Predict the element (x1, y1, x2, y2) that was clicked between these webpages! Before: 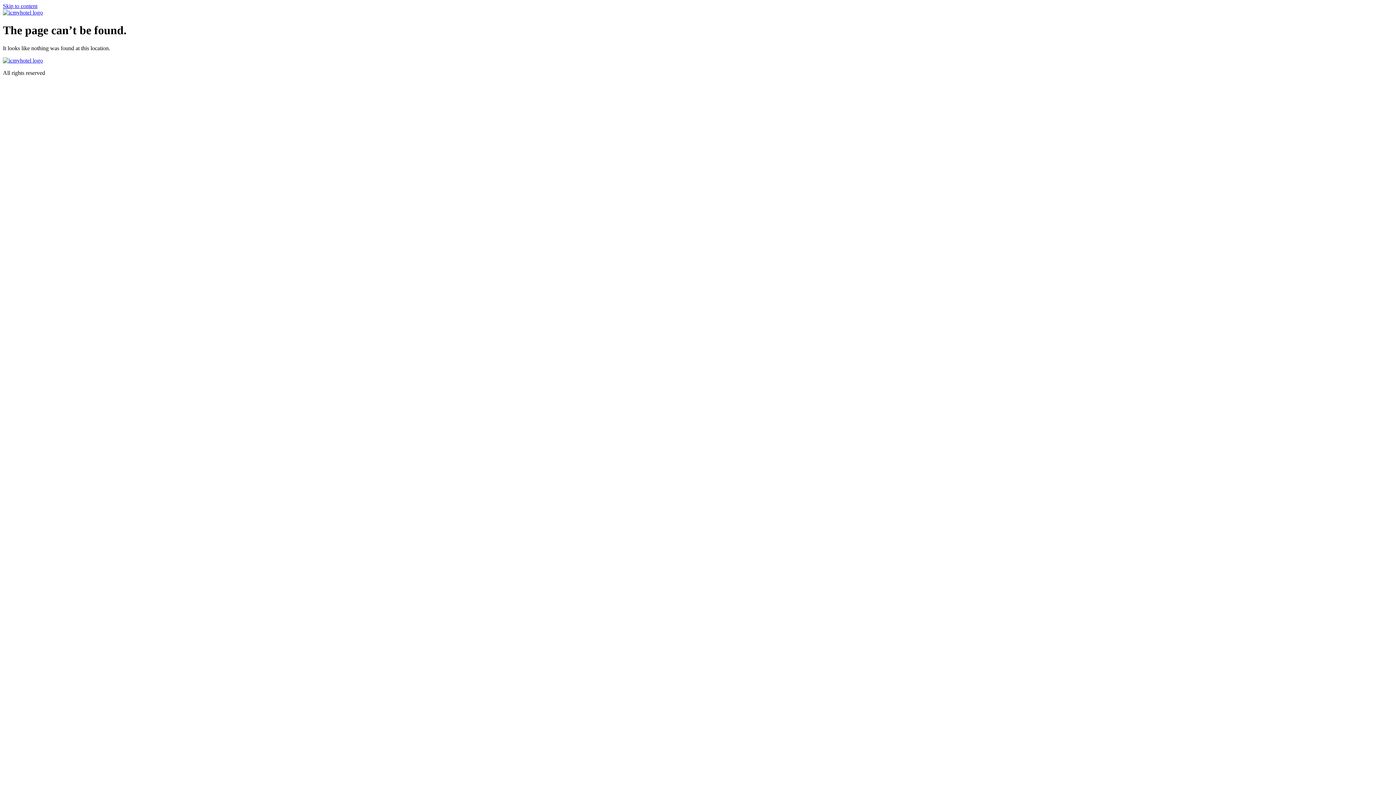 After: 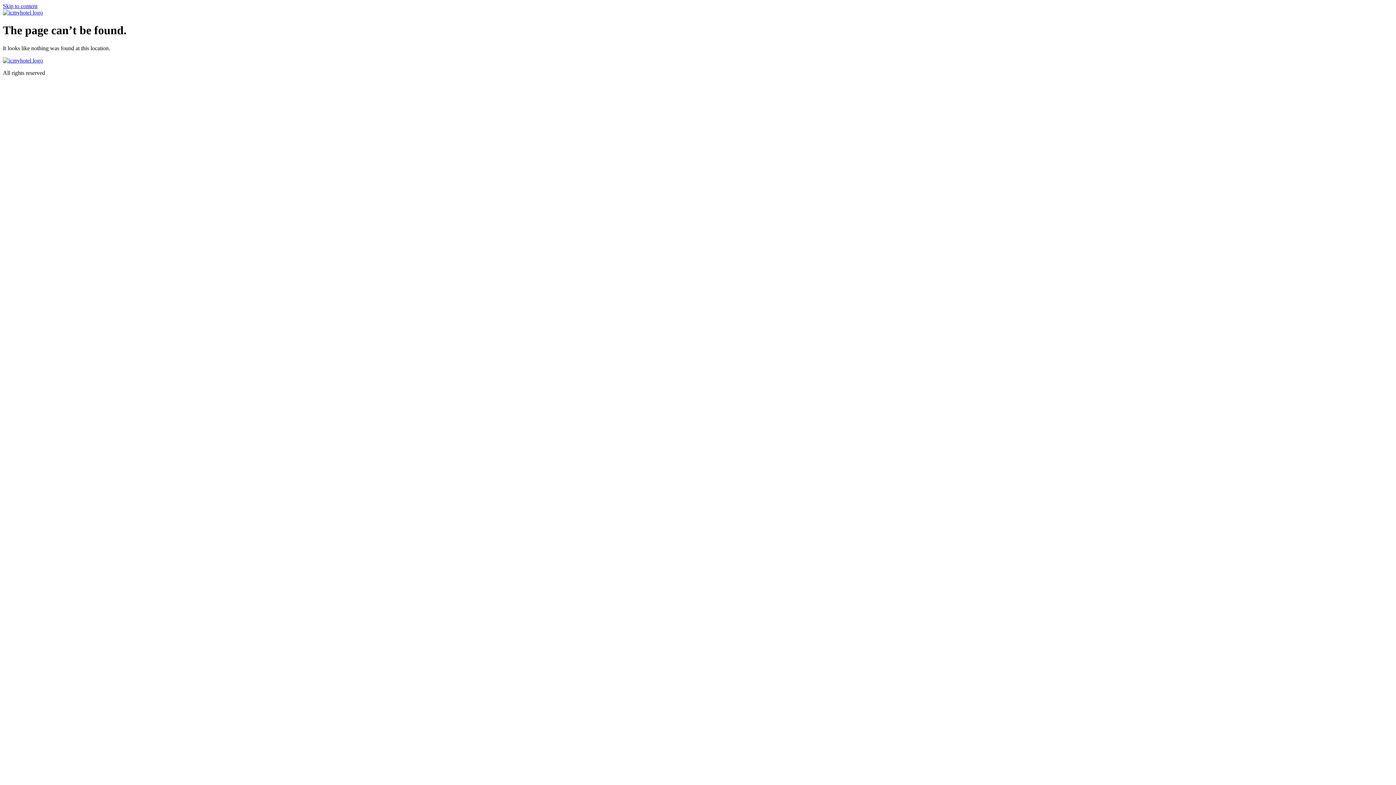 Action: label: Skip to content bbox: (2, 2, 37, 9)